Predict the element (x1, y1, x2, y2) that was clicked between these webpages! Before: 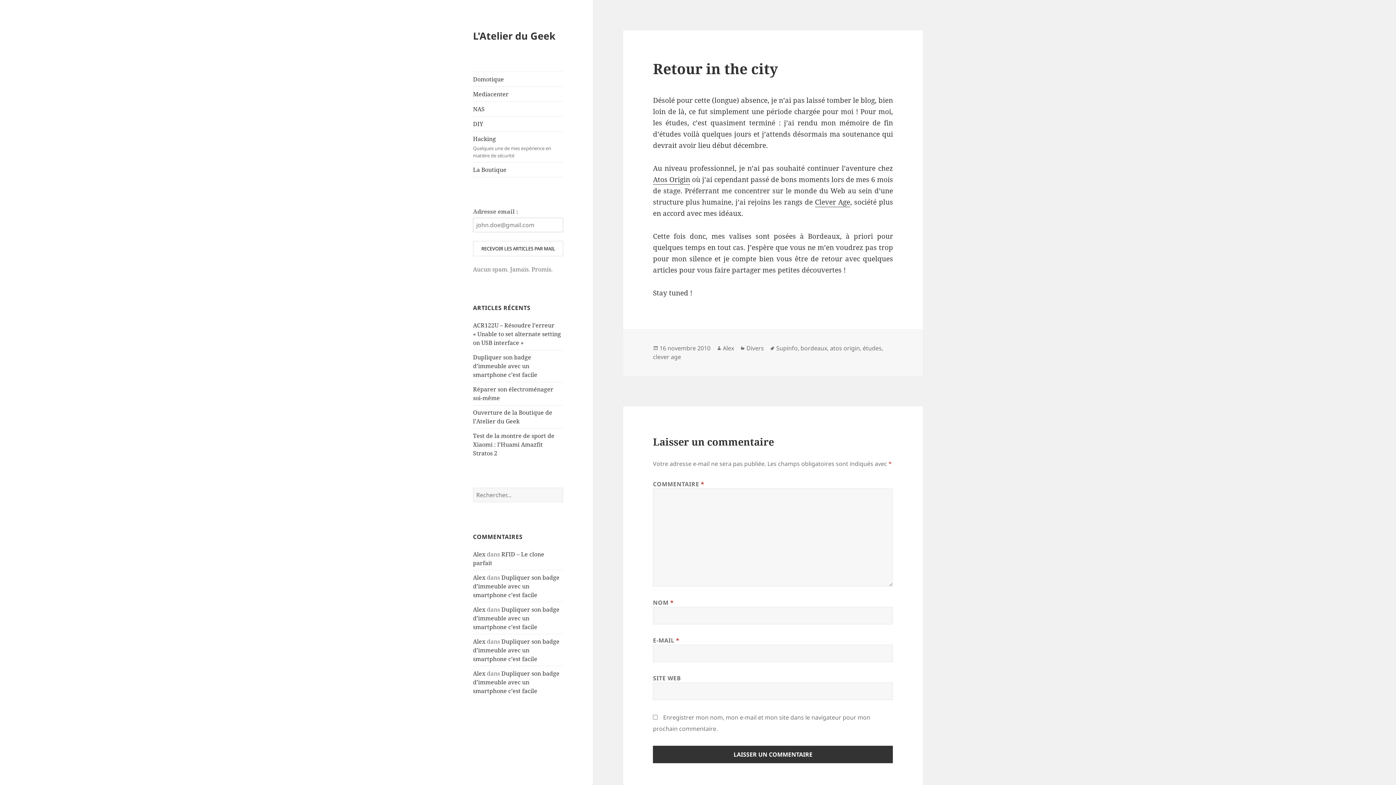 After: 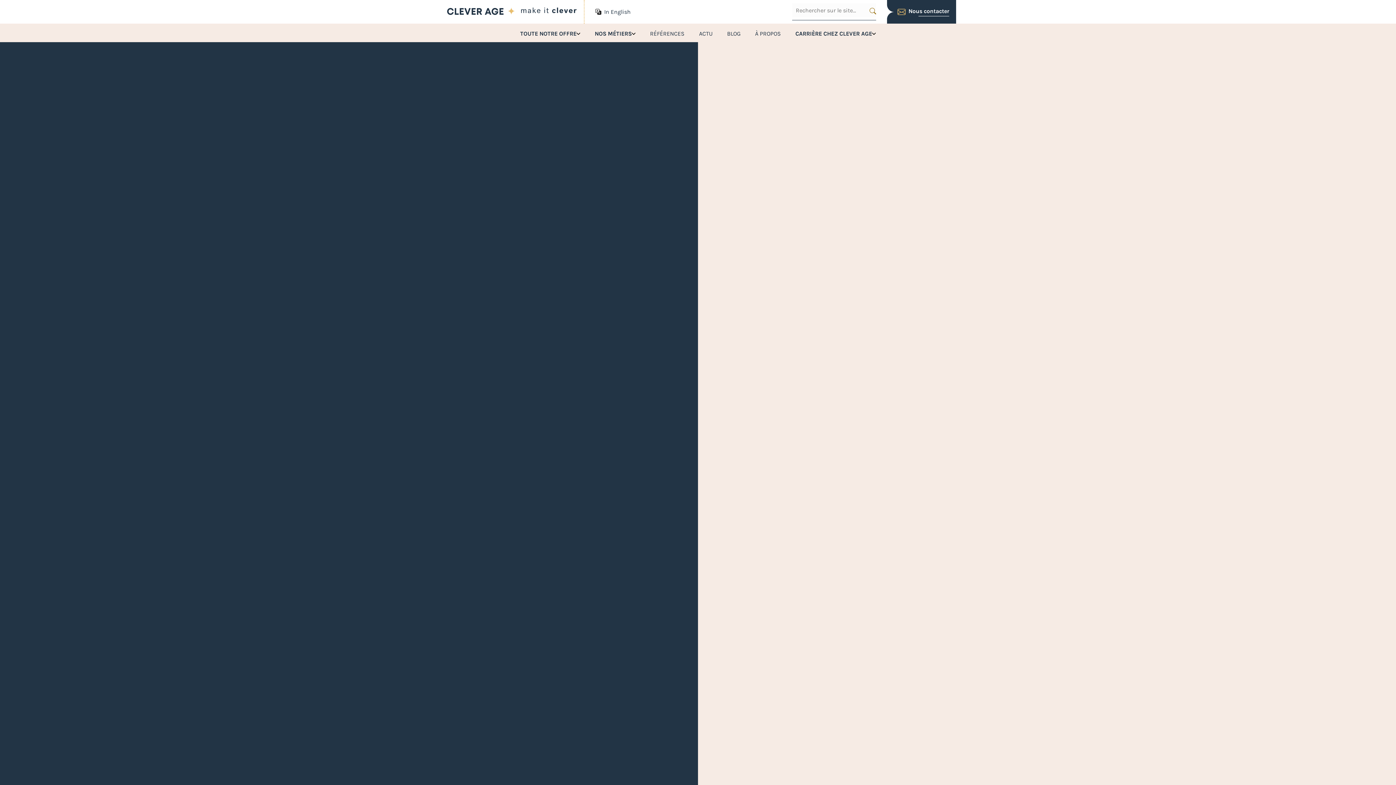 Action: label: Clever Age bbox: (815, 197, 850, 207)